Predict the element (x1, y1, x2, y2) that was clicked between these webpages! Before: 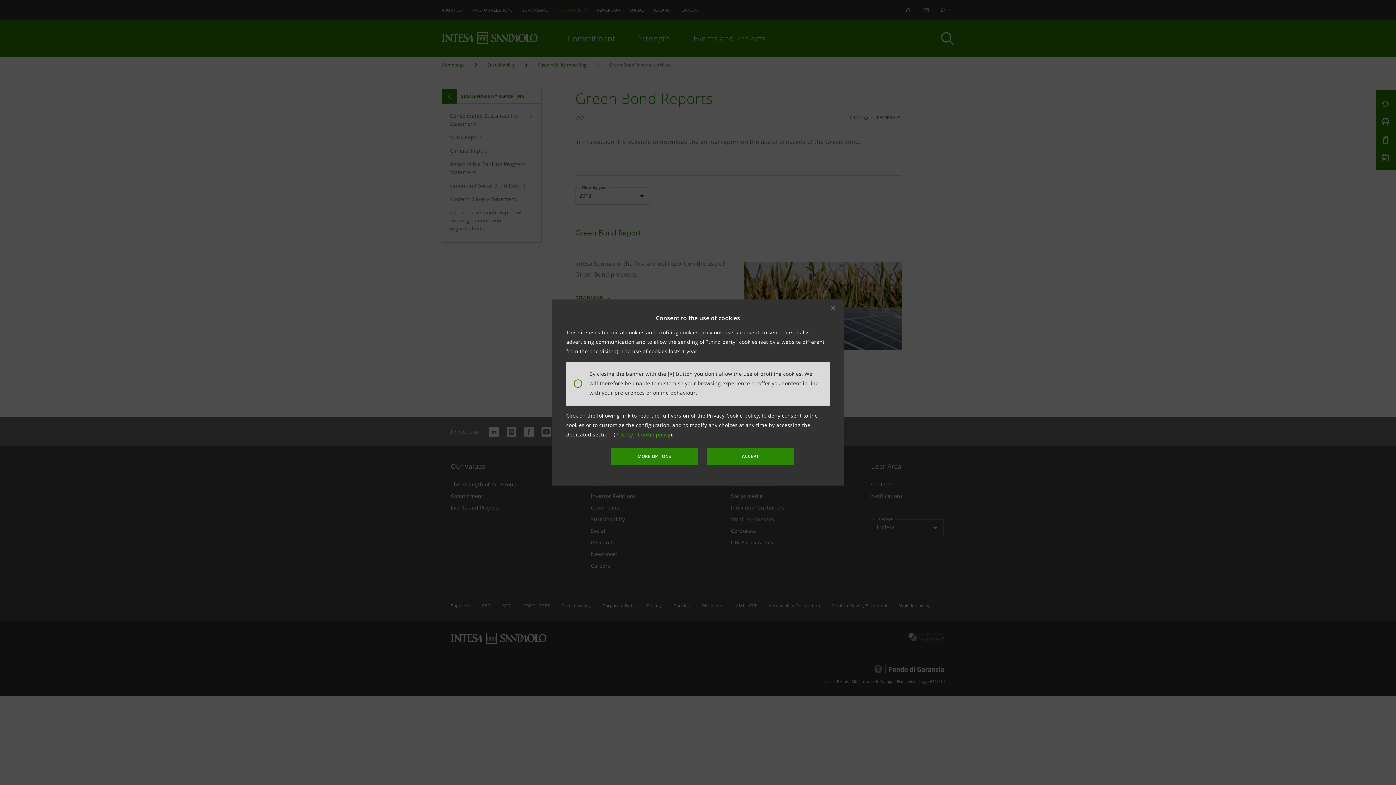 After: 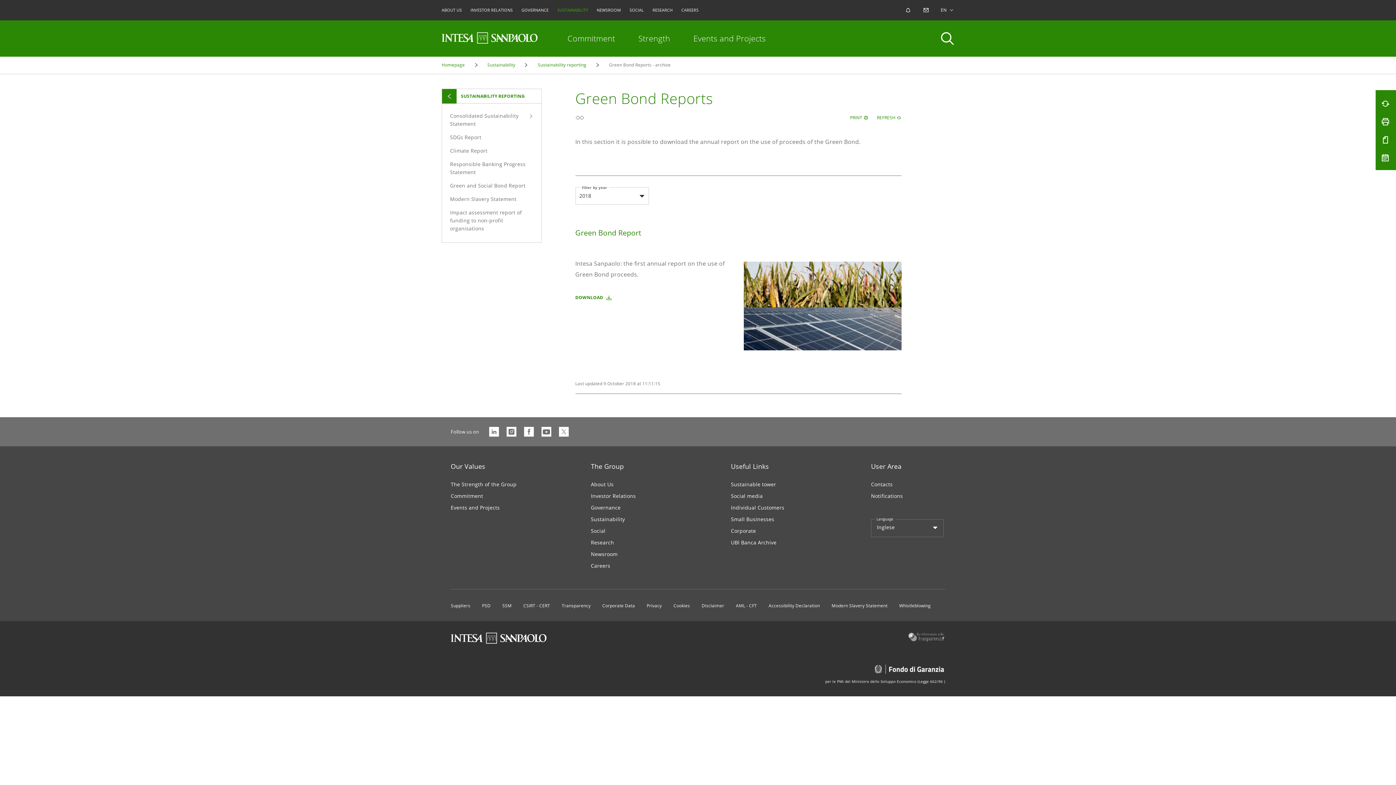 Action: bbox: (615, 431, 634, 438) label: Privacy 